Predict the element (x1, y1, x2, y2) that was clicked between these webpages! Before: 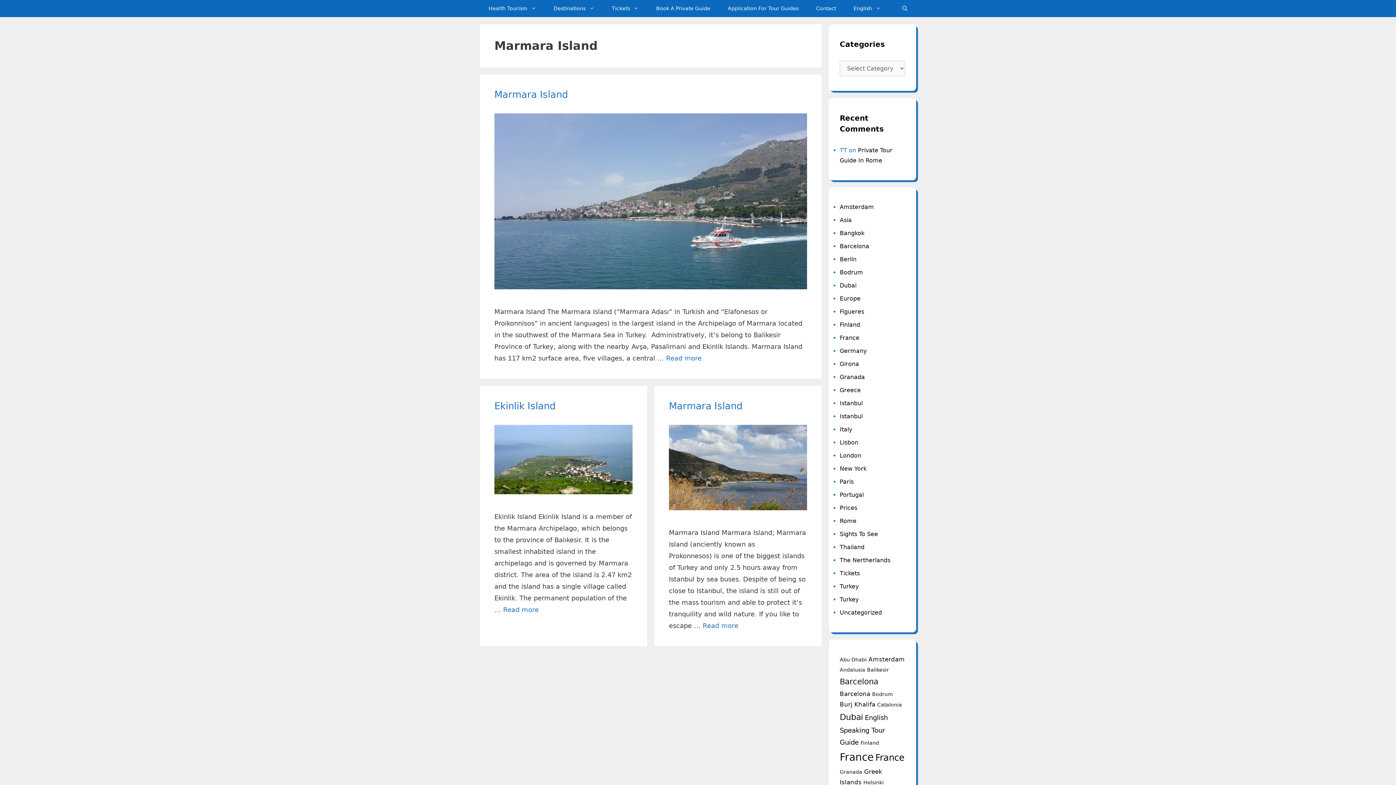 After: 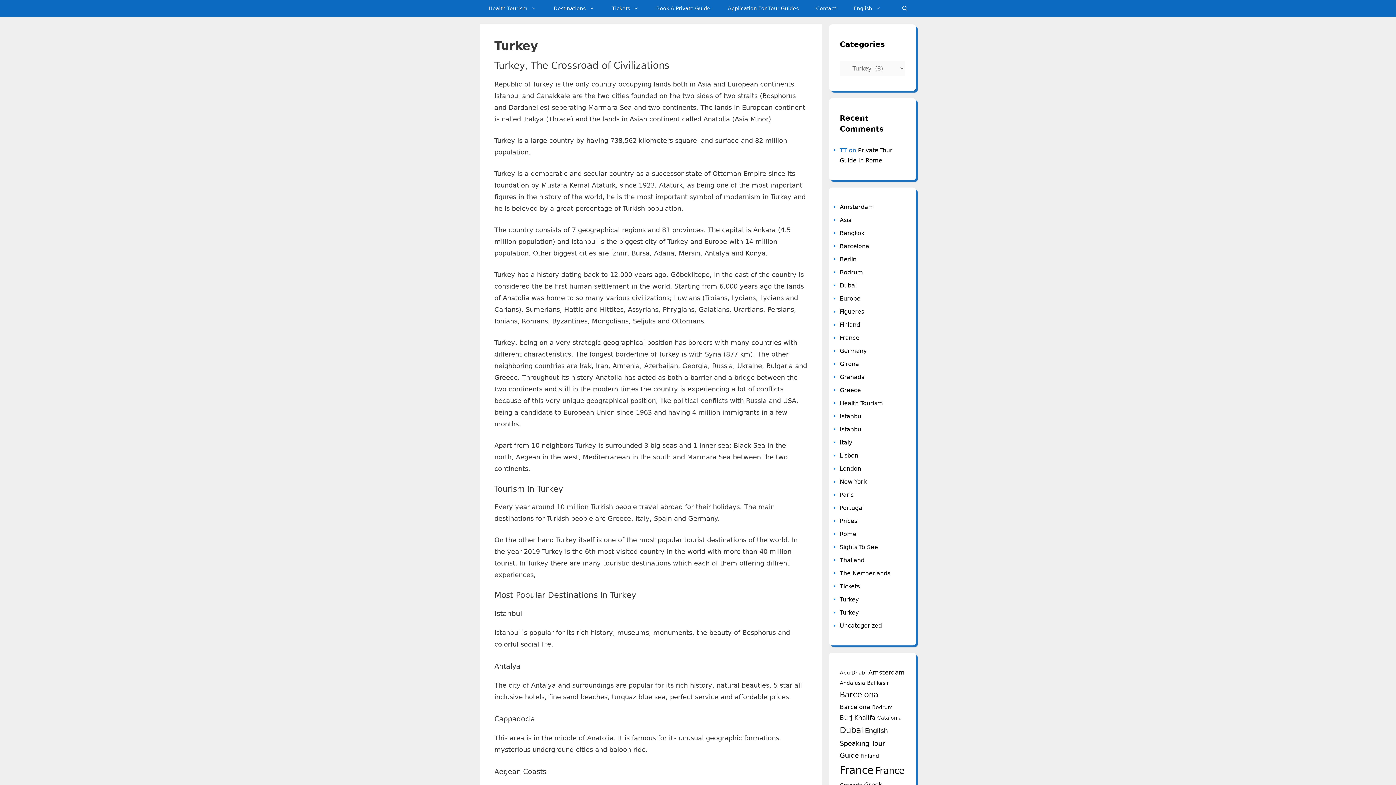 Action: label: Turkey bbox: (840, 596, 858, 603)